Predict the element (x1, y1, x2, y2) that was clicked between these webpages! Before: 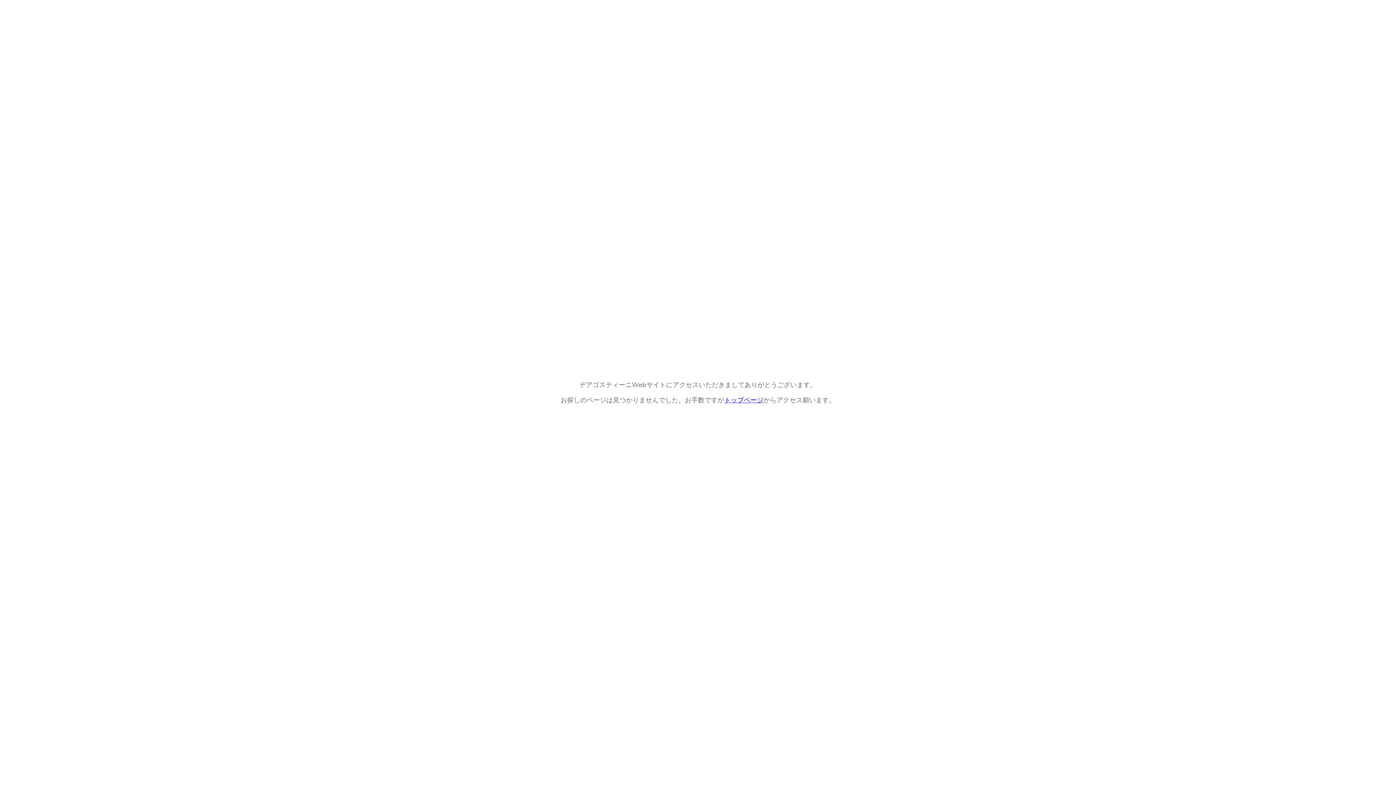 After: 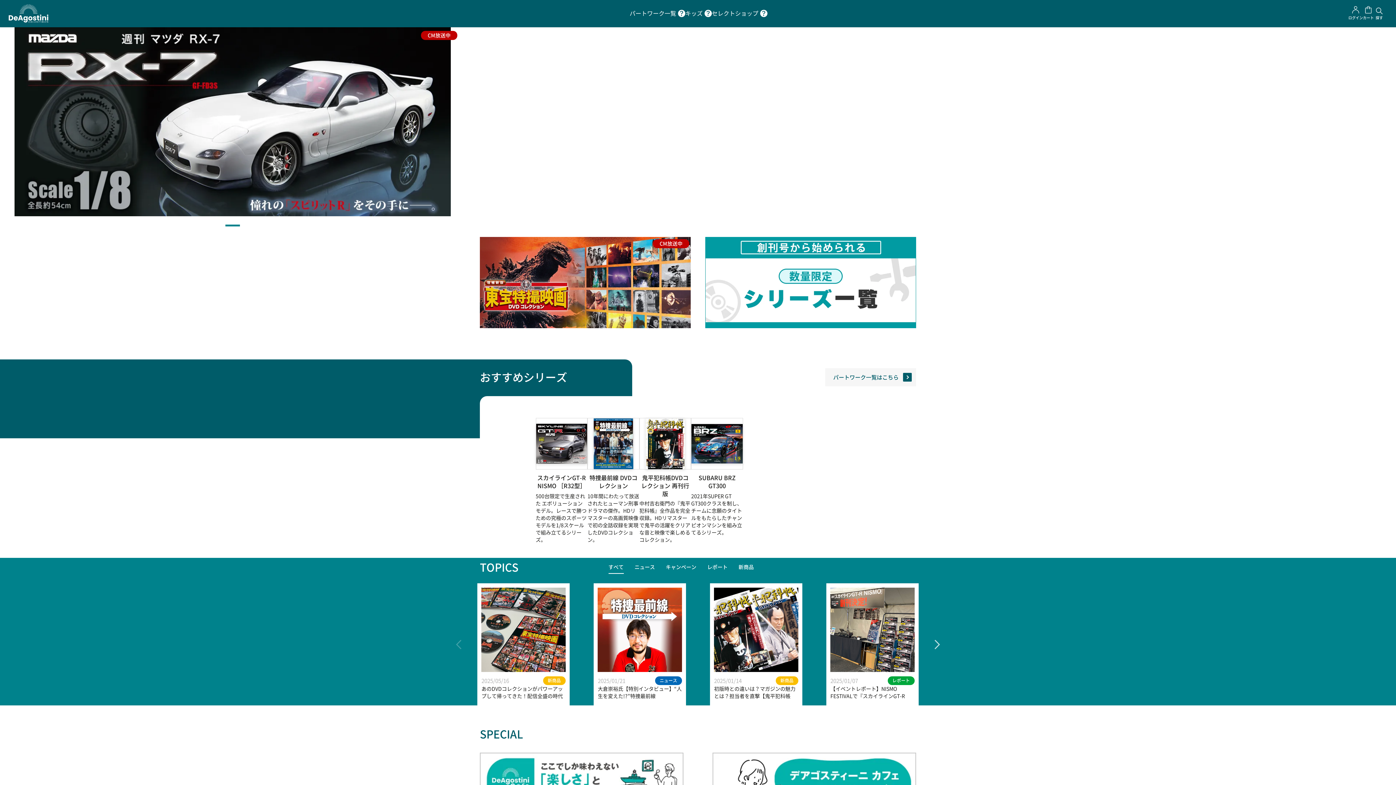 Action: label: トップページ bbox: (724, 396, 763, 404)